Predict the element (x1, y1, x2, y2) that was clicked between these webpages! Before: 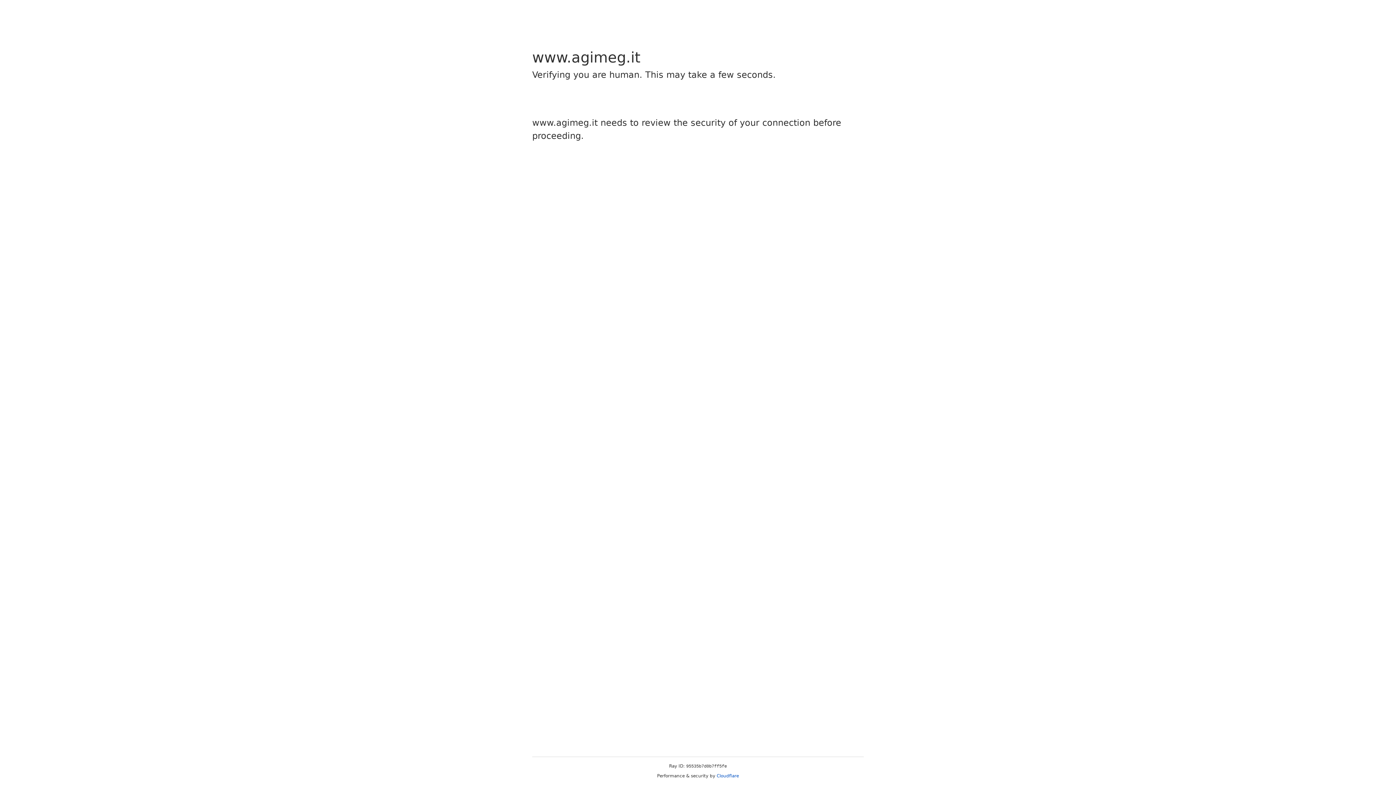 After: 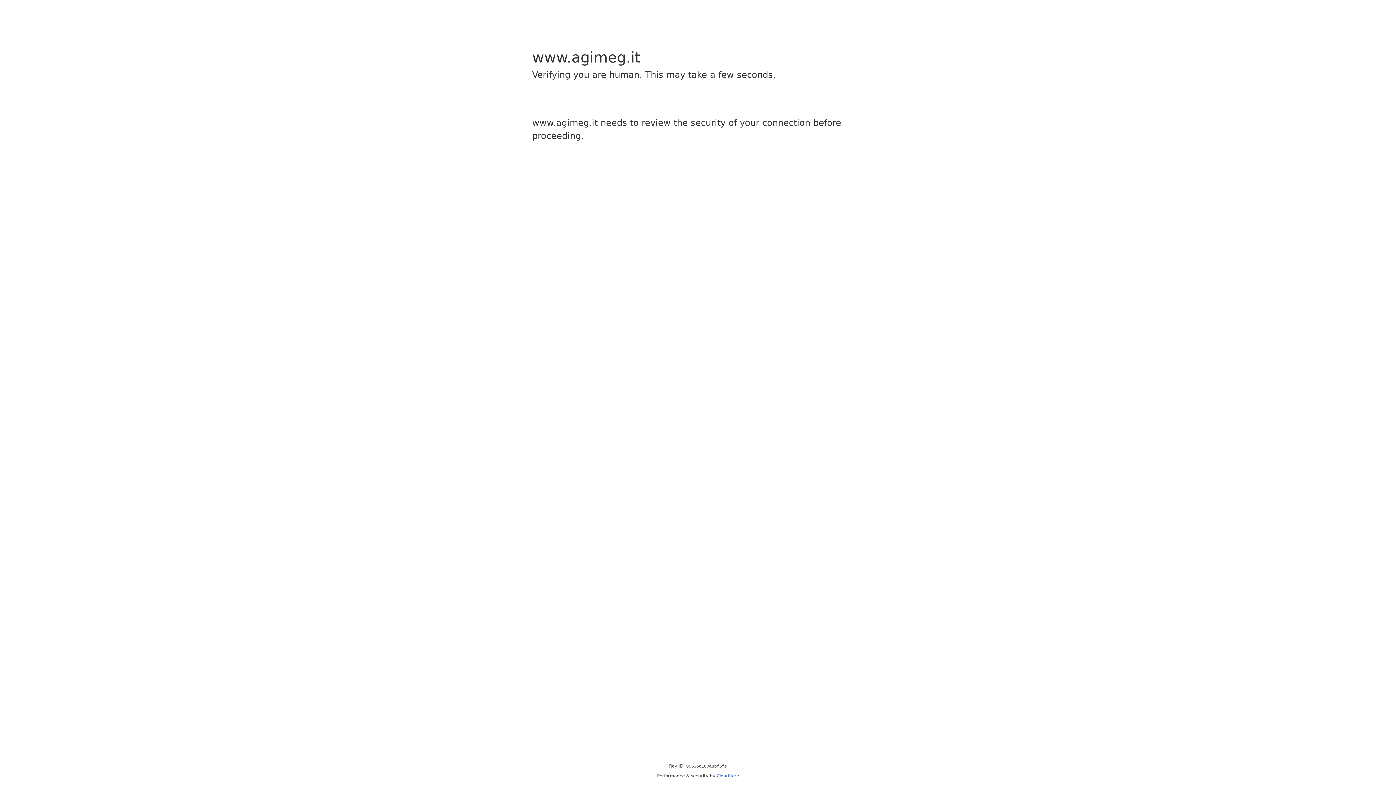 Action: bbox: (716, 773, 739, 778) label: Cloudflare